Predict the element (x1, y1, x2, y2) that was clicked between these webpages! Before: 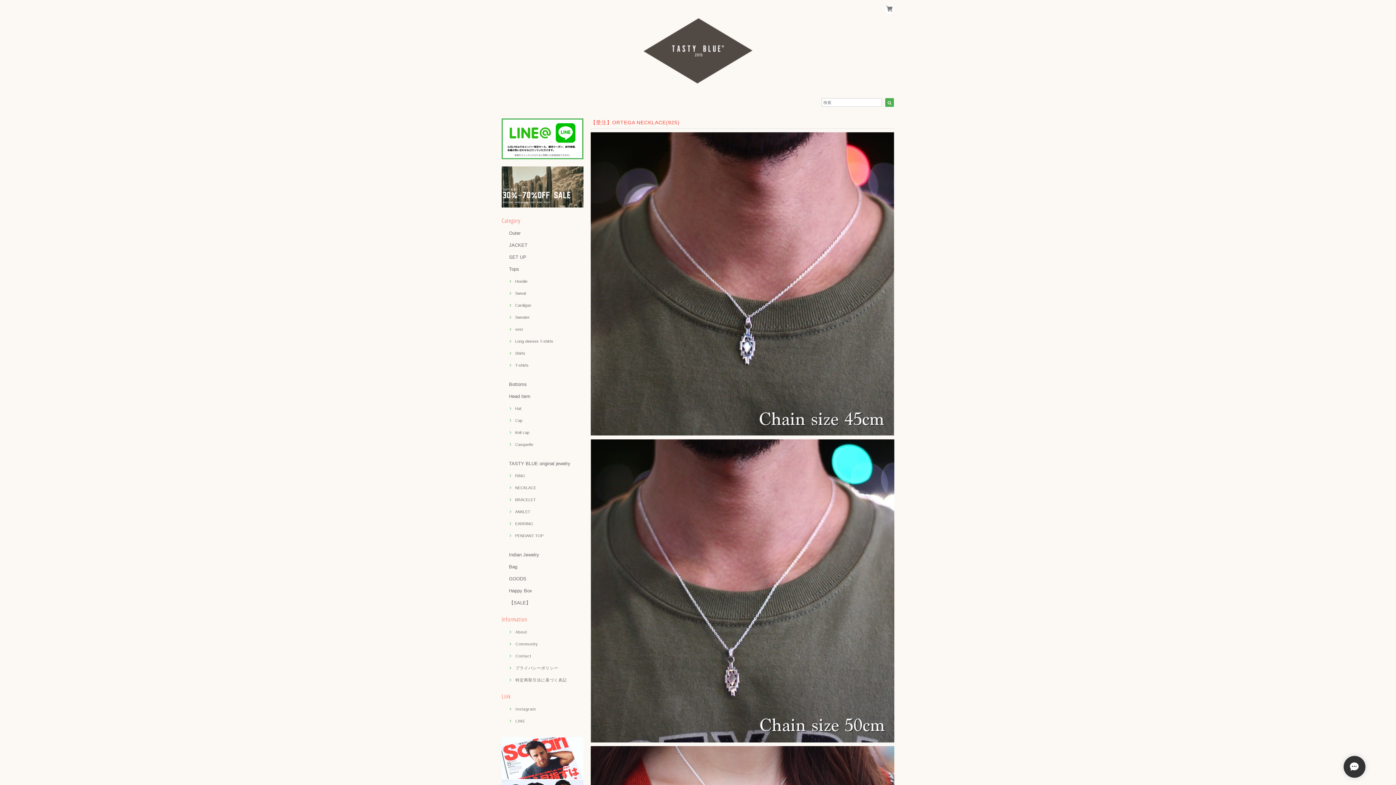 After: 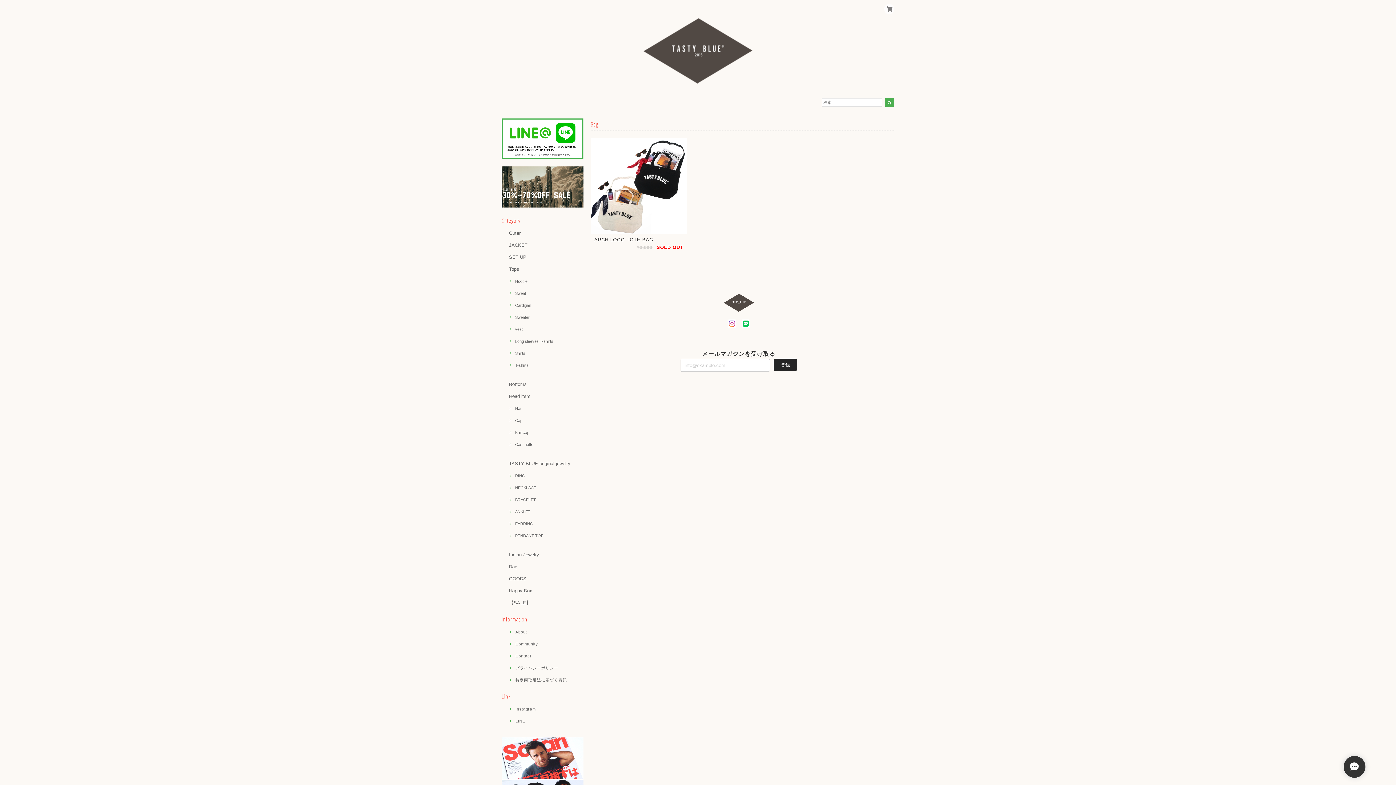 Action: bbox: (509, 562, 517, 572) label: Bag